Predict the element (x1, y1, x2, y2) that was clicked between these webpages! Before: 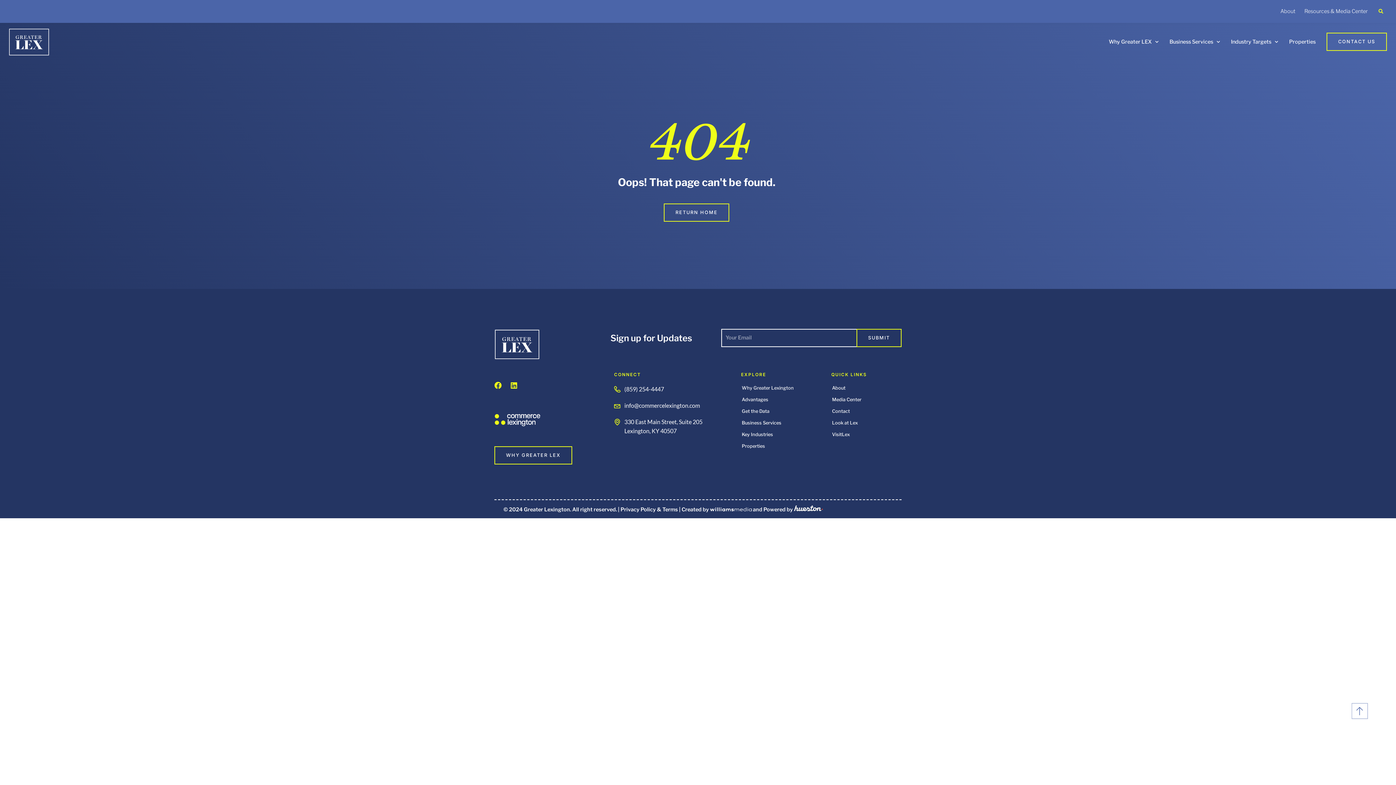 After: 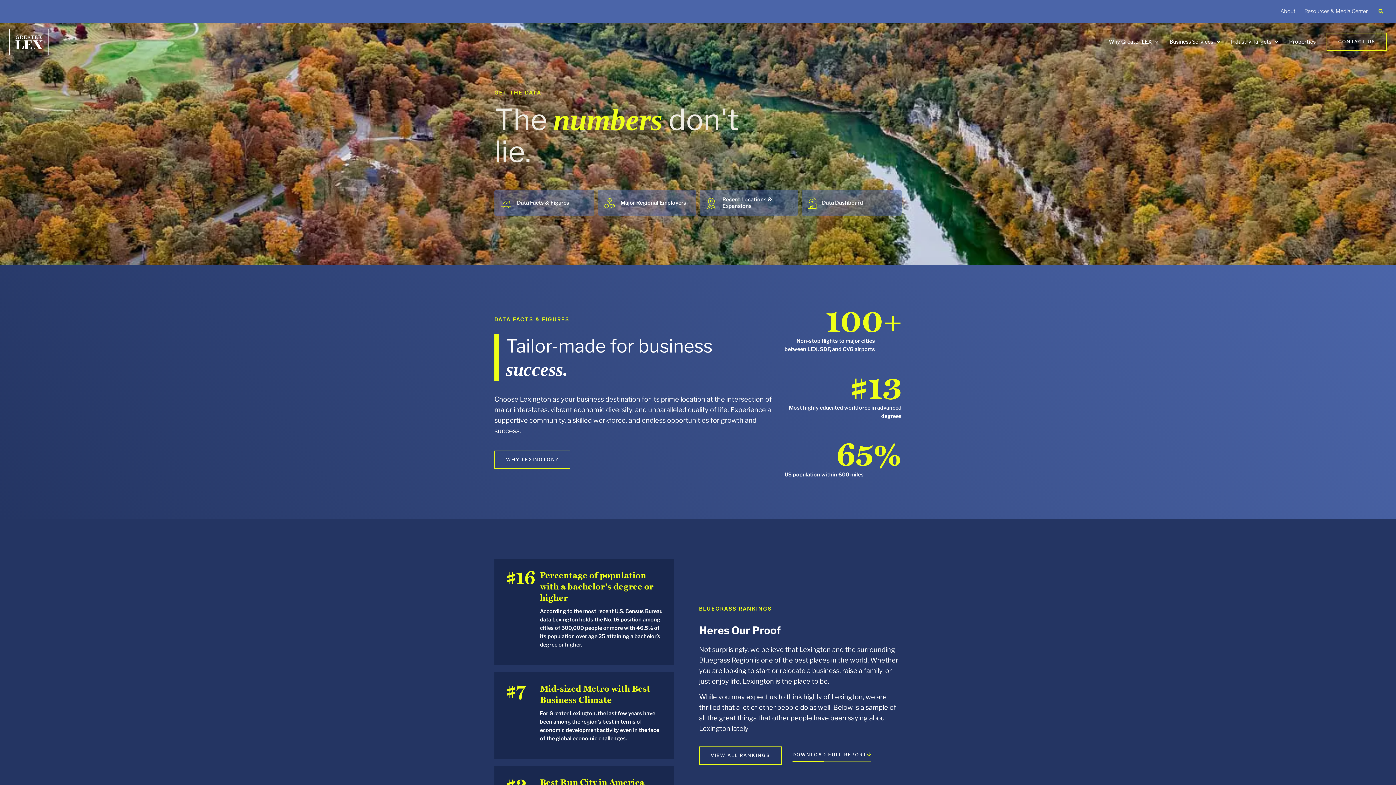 Action: label: Get the Data bbox: (741, 407, 824, 415)